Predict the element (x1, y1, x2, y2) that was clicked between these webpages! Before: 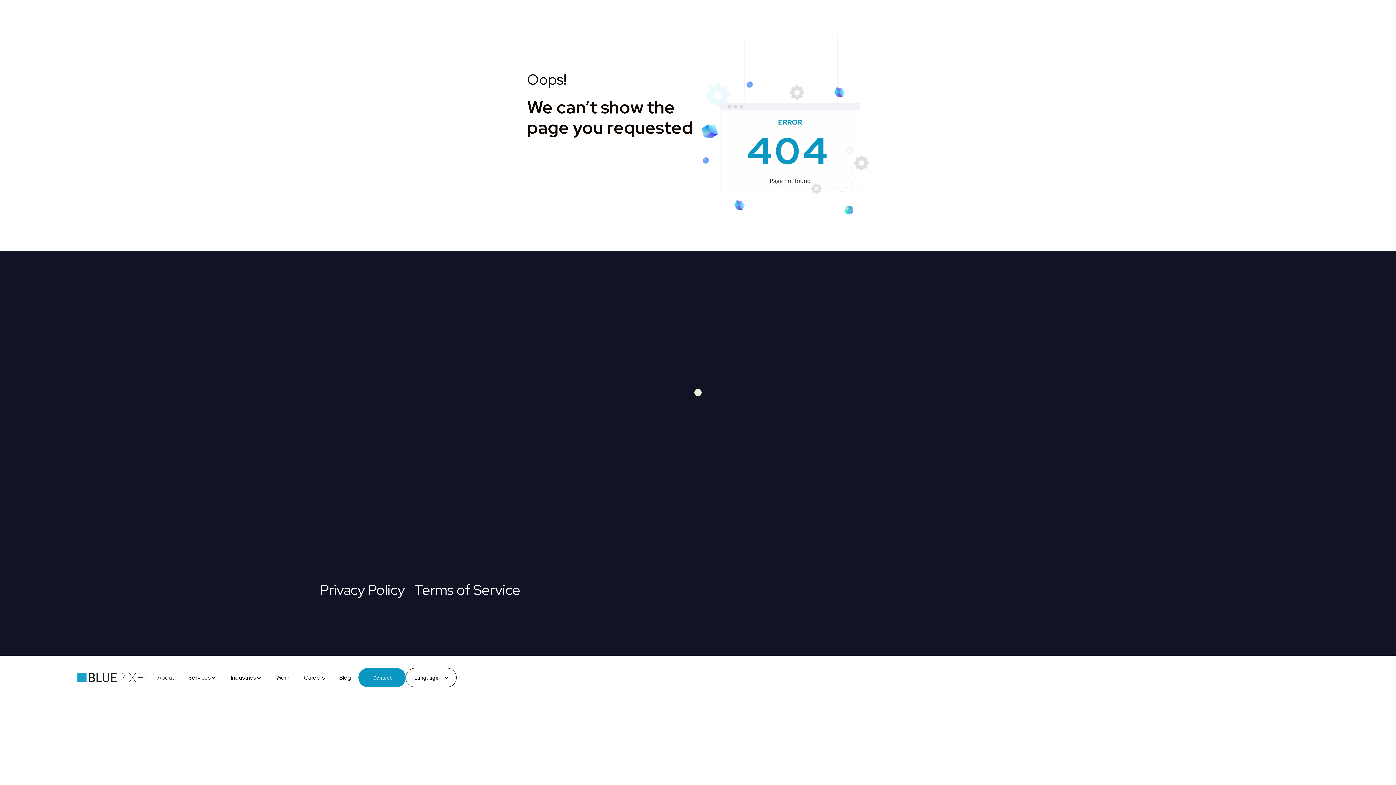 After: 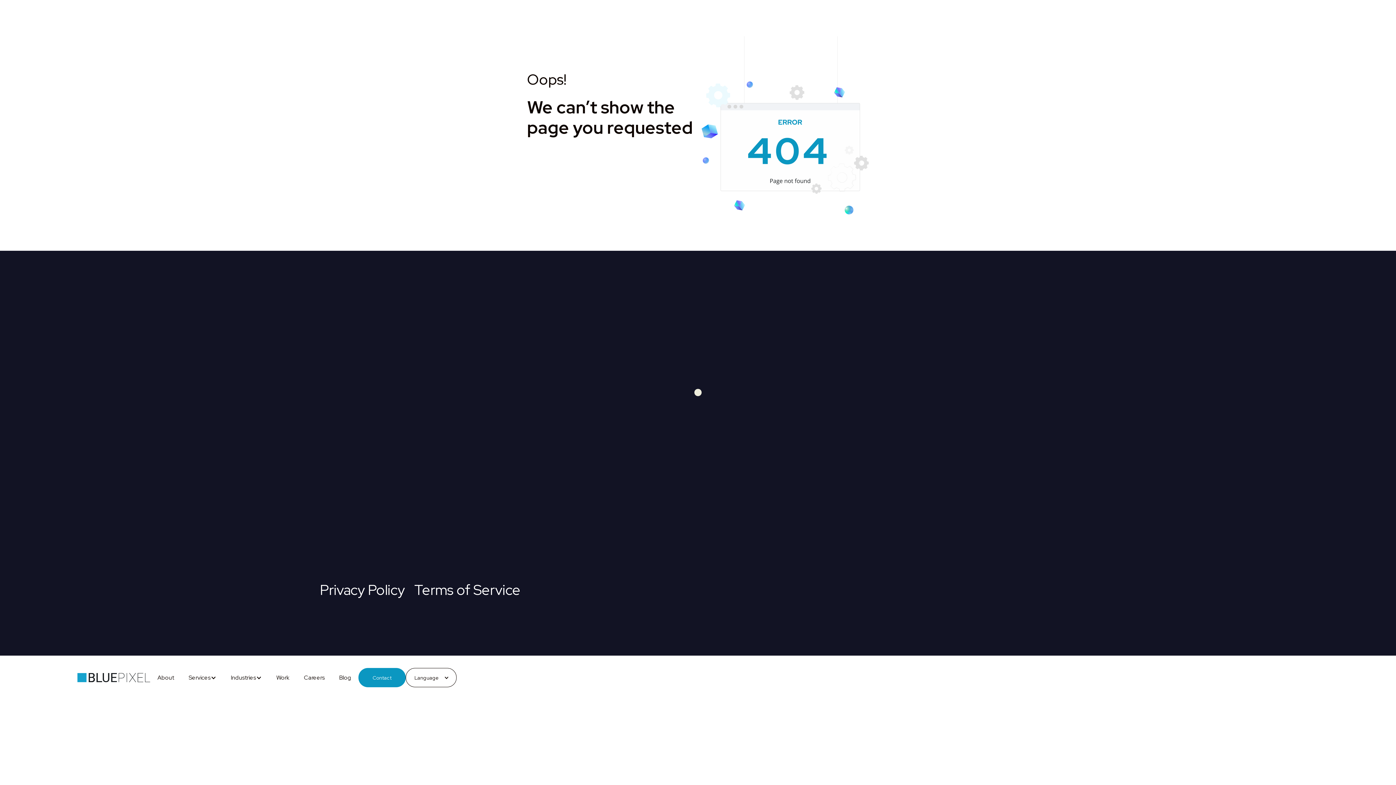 Action: label: Linkedin bbox: (310, 511, 382, 557)